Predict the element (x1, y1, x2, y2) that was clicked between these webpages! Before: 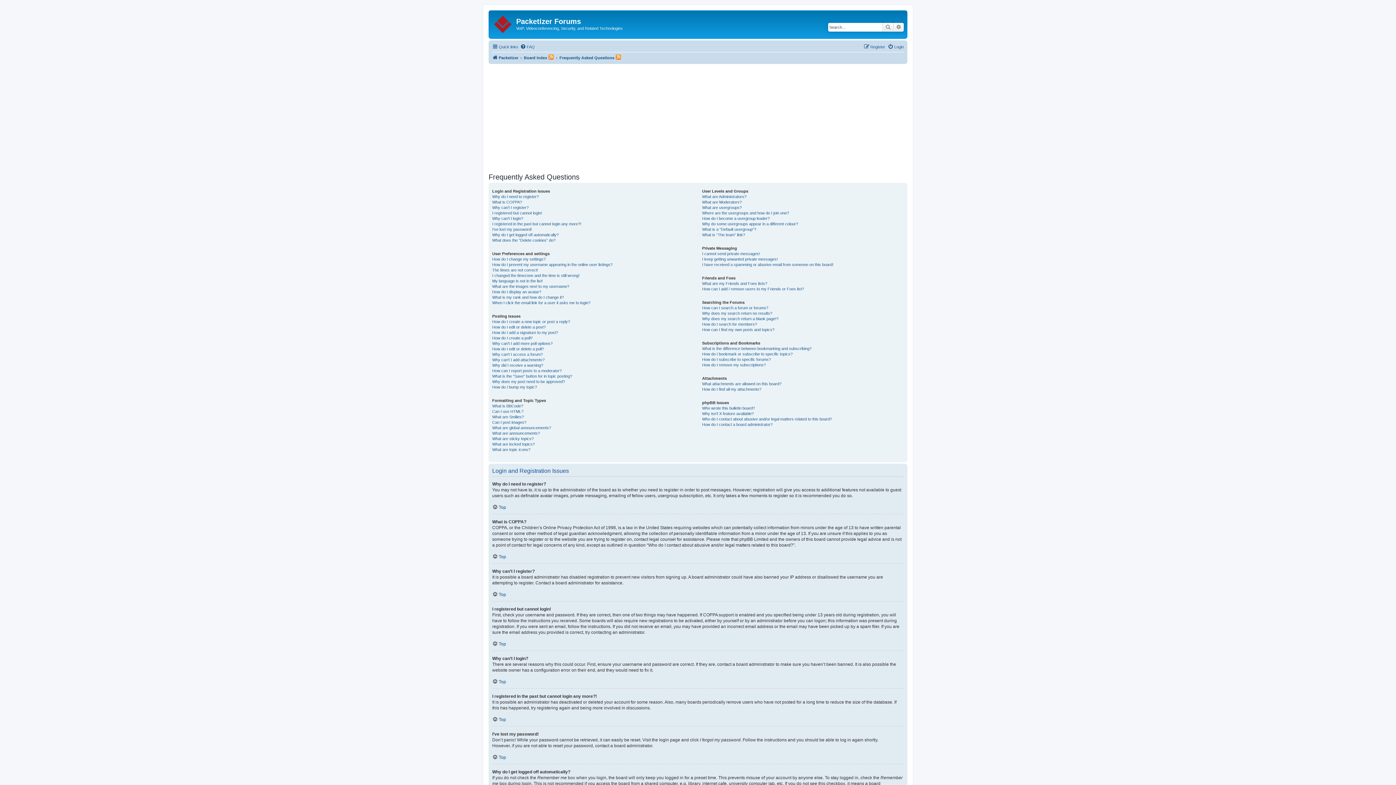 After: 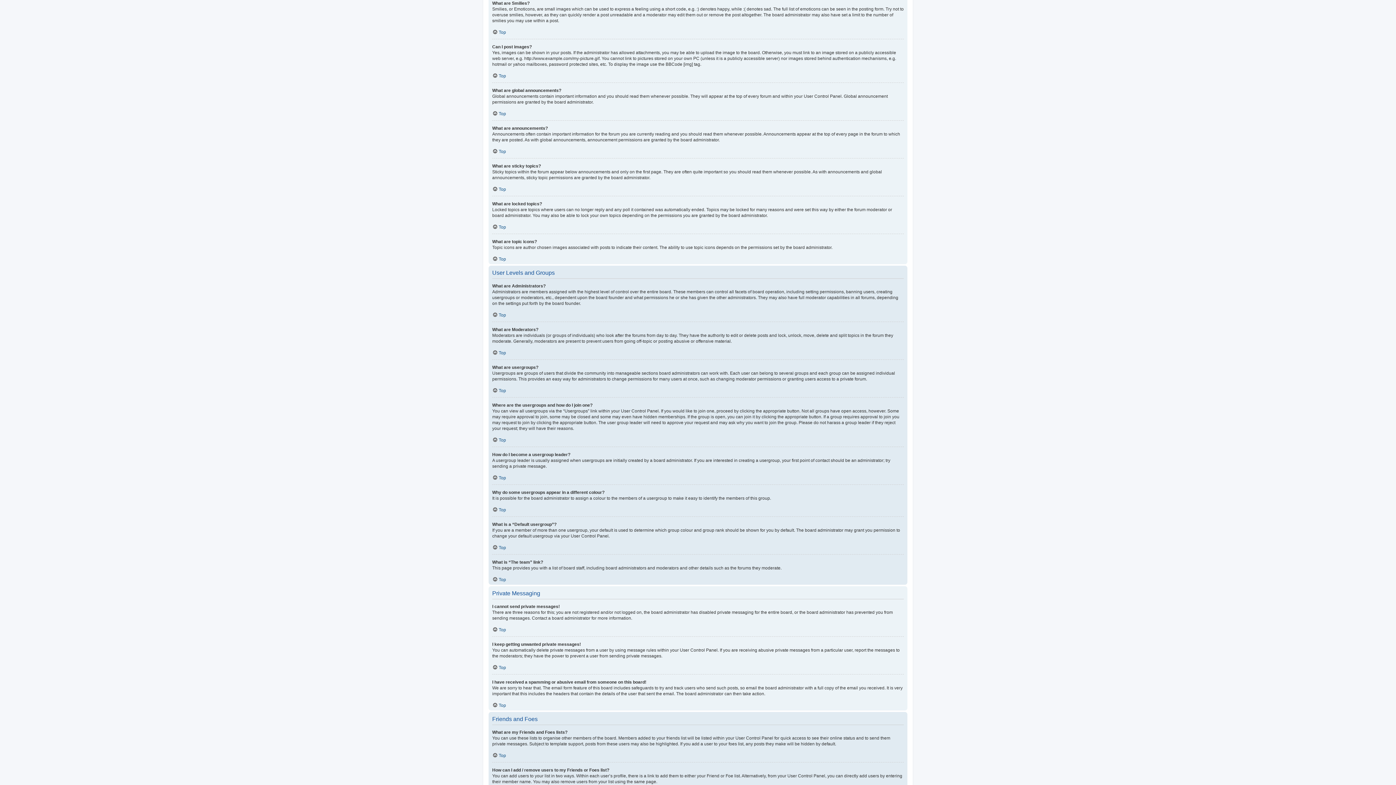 Action: label: What are Smilies? bbox: (492, 414, 524, 419)